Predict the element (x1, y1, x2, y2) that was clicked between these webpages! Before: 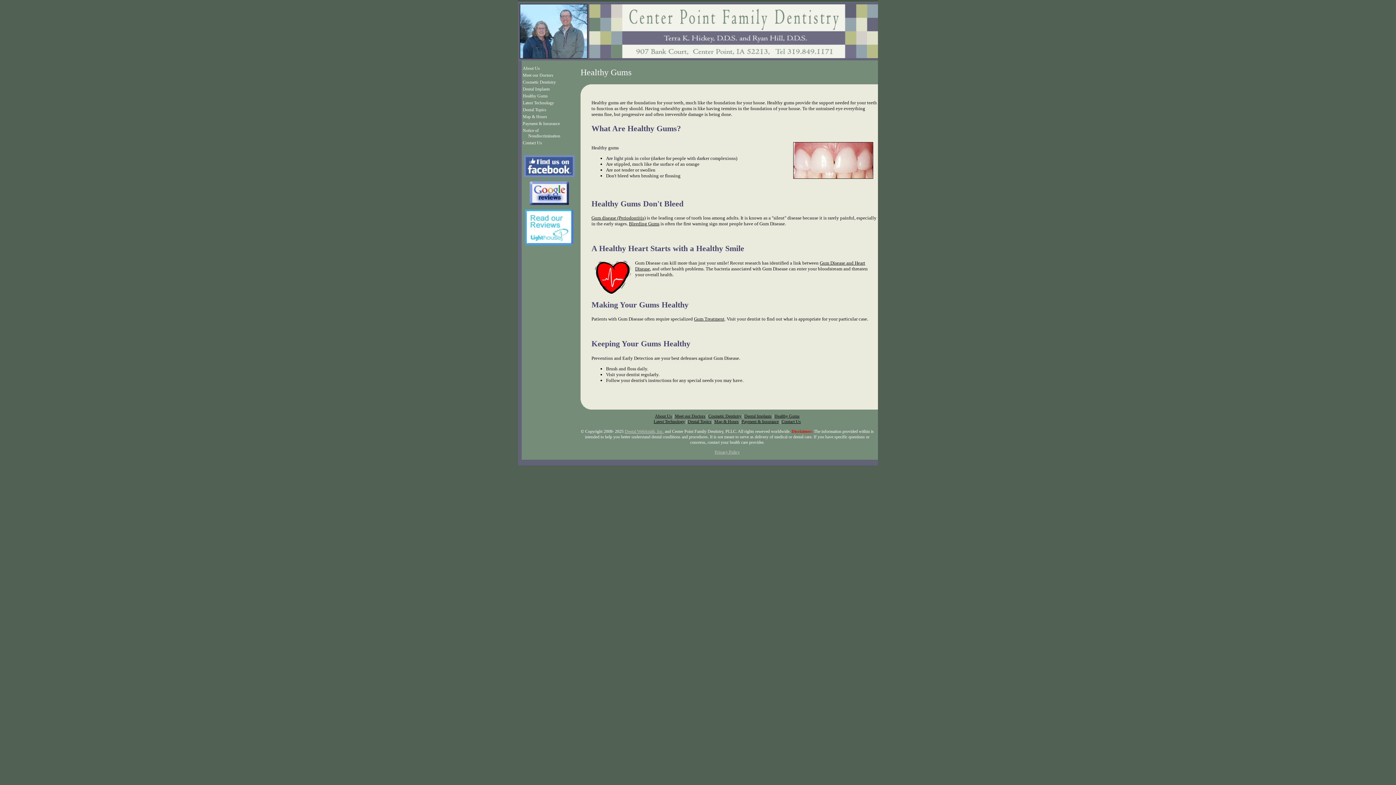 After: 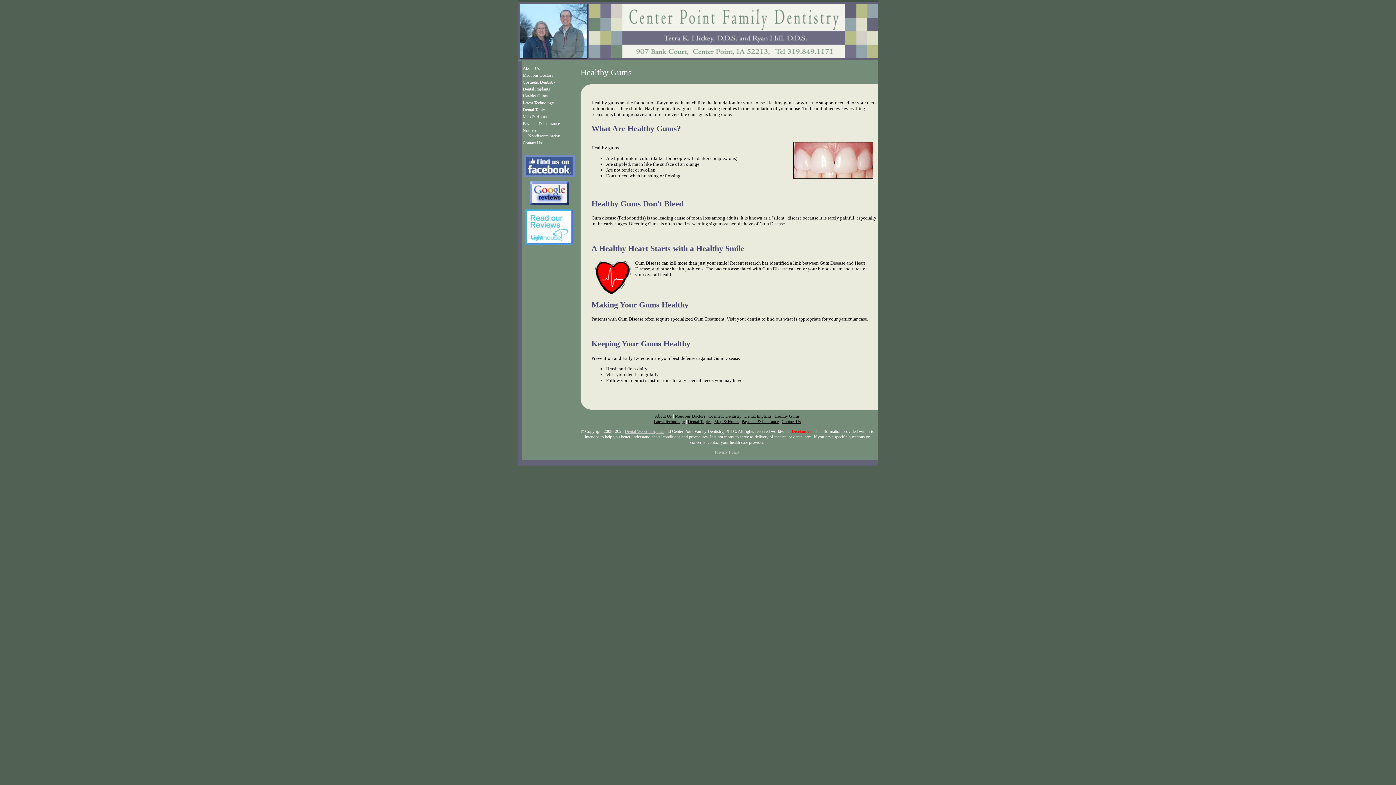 Action: label: Healthy Gums bbox: (774, 413, 799, 418)